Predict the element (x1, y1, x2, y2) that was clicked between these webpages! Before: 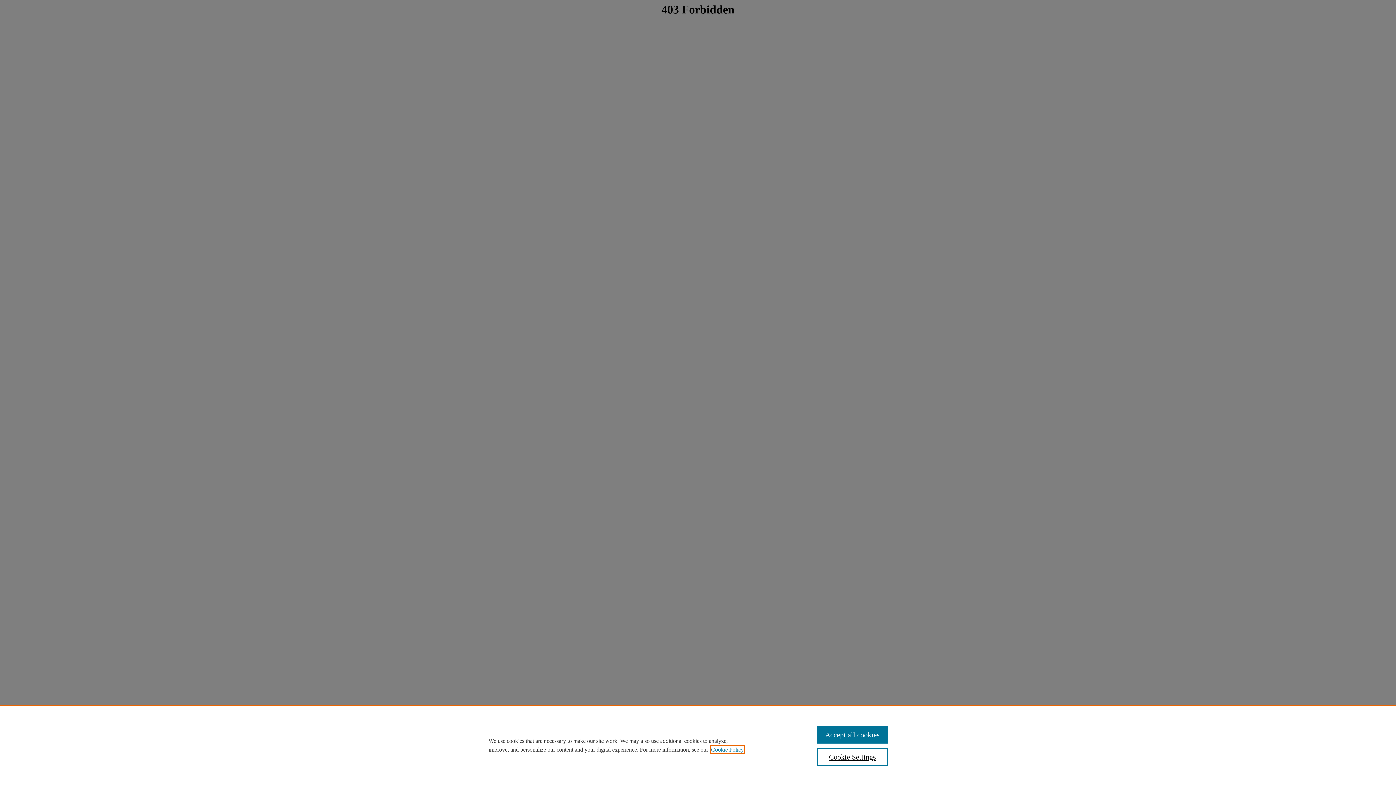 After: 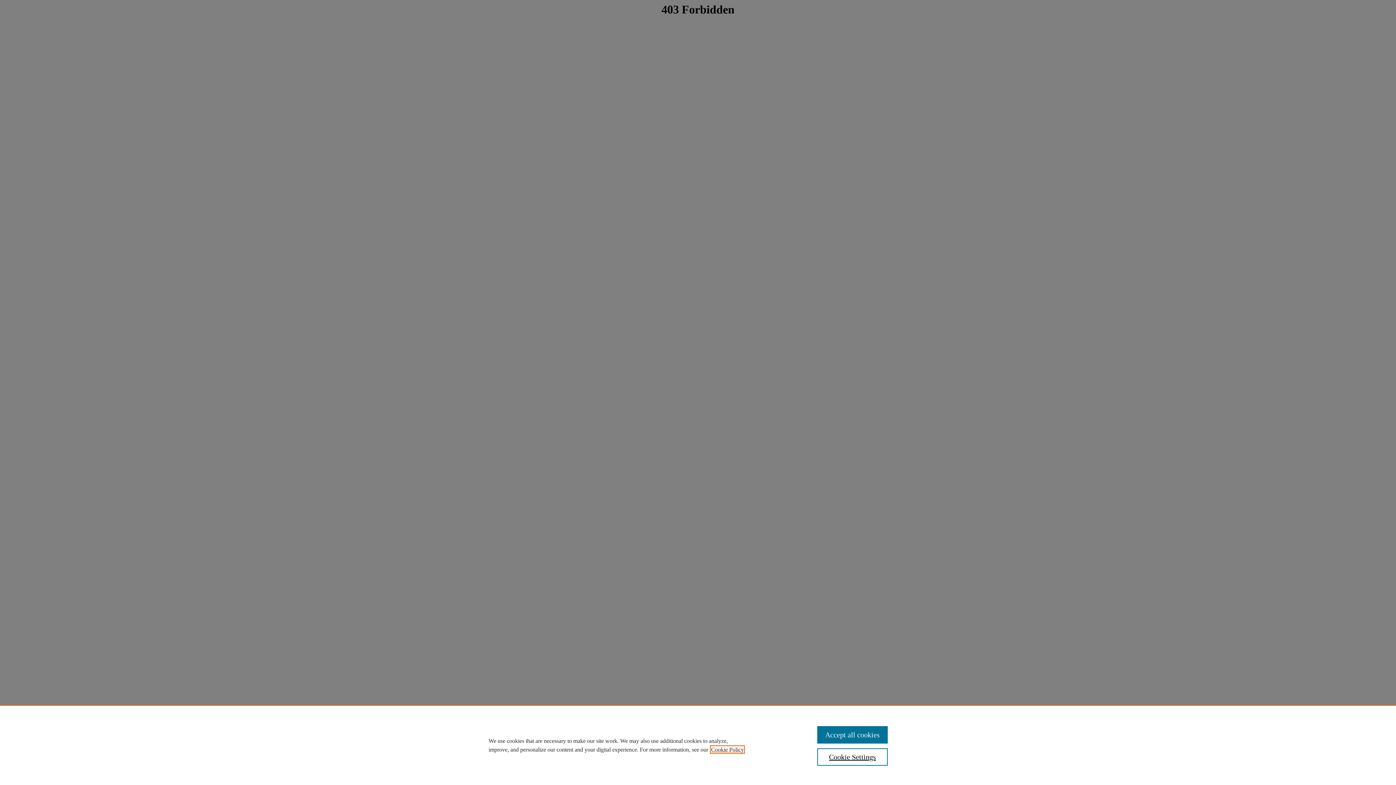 Action: bbox: (711, 746, 744, 753) label: , opens in a new tab